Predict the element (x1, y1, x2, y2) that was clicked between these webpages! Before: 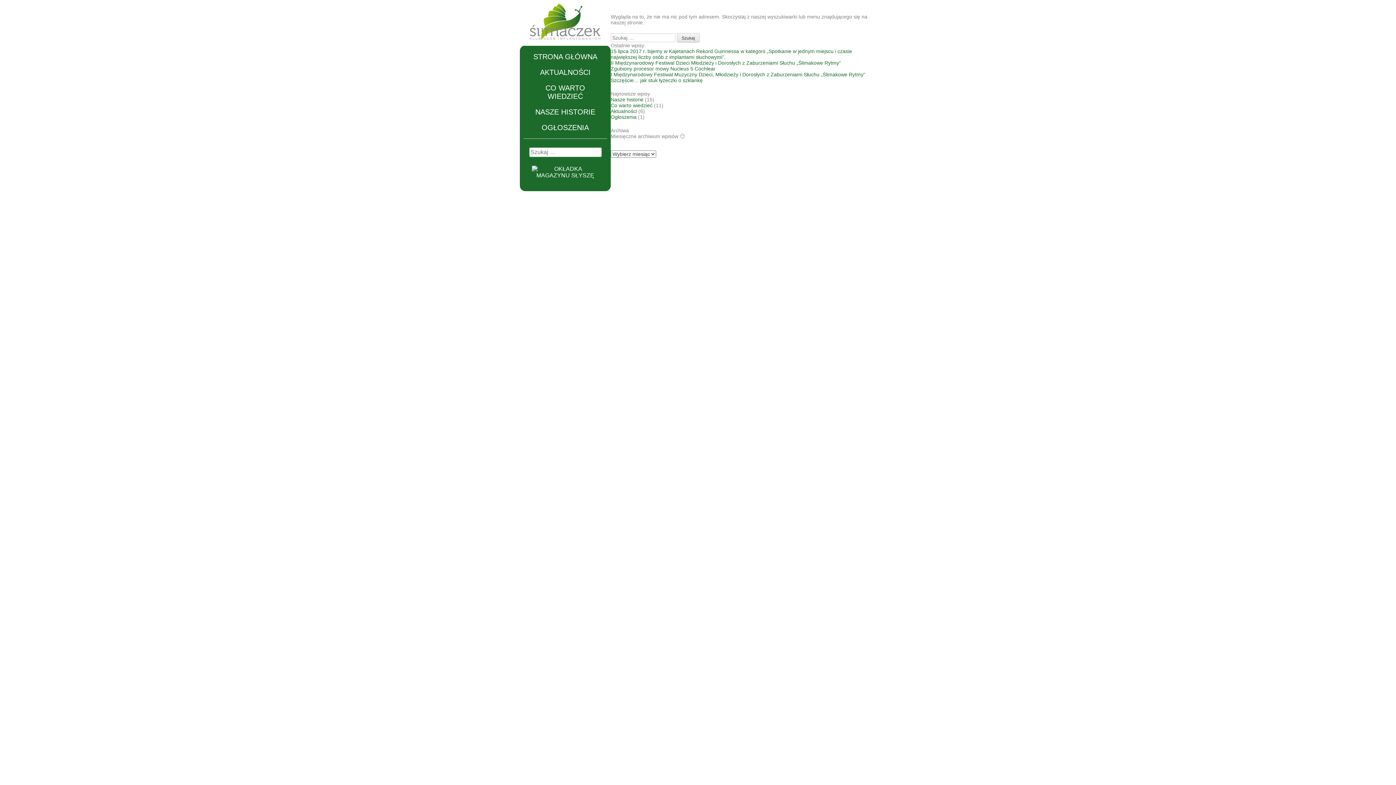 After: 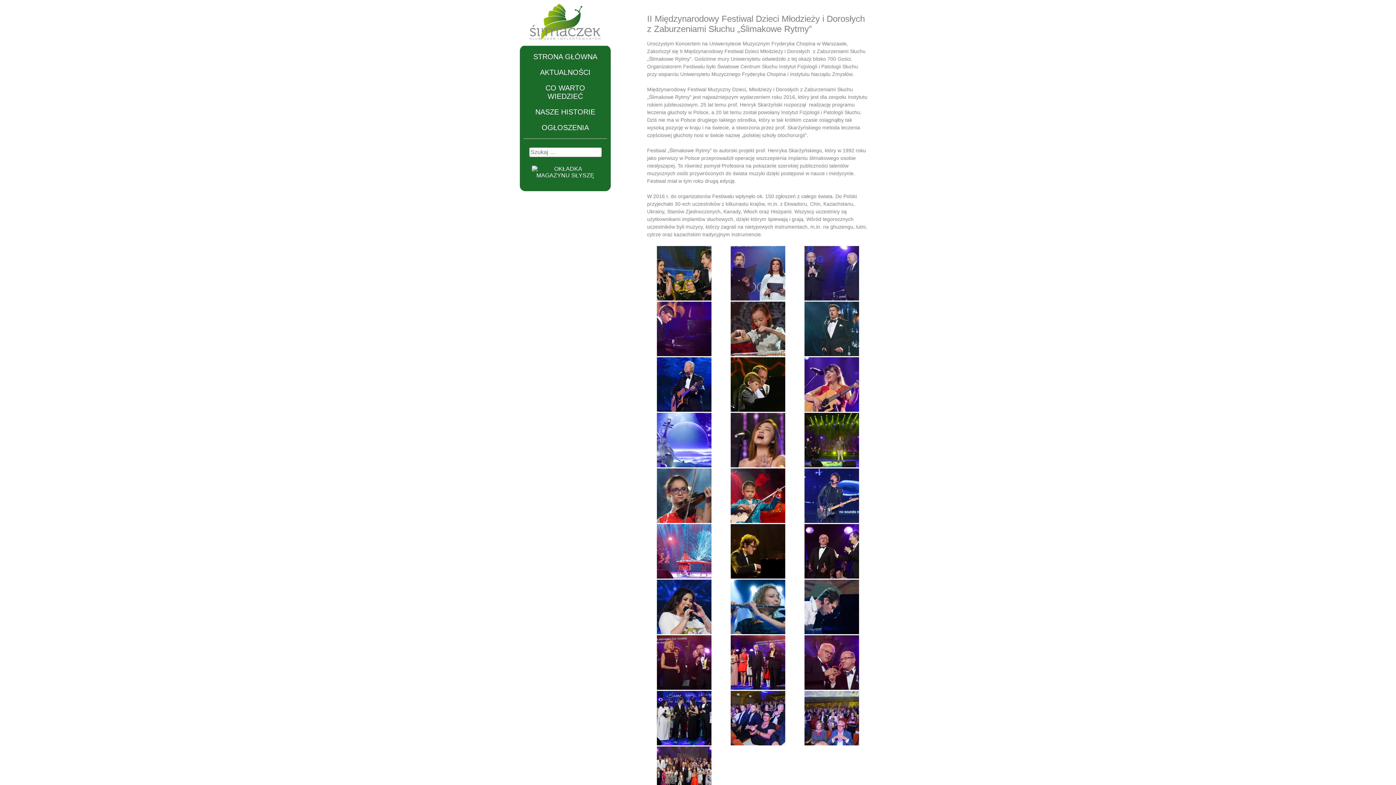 Action: bbox: (610, 59, 841, 65) label: II Międzynarodowy Festiwal Dzieci Młodzieży i Dorosłych z Zaburzeniami Słuchu „Ślimakowe Rytmy”